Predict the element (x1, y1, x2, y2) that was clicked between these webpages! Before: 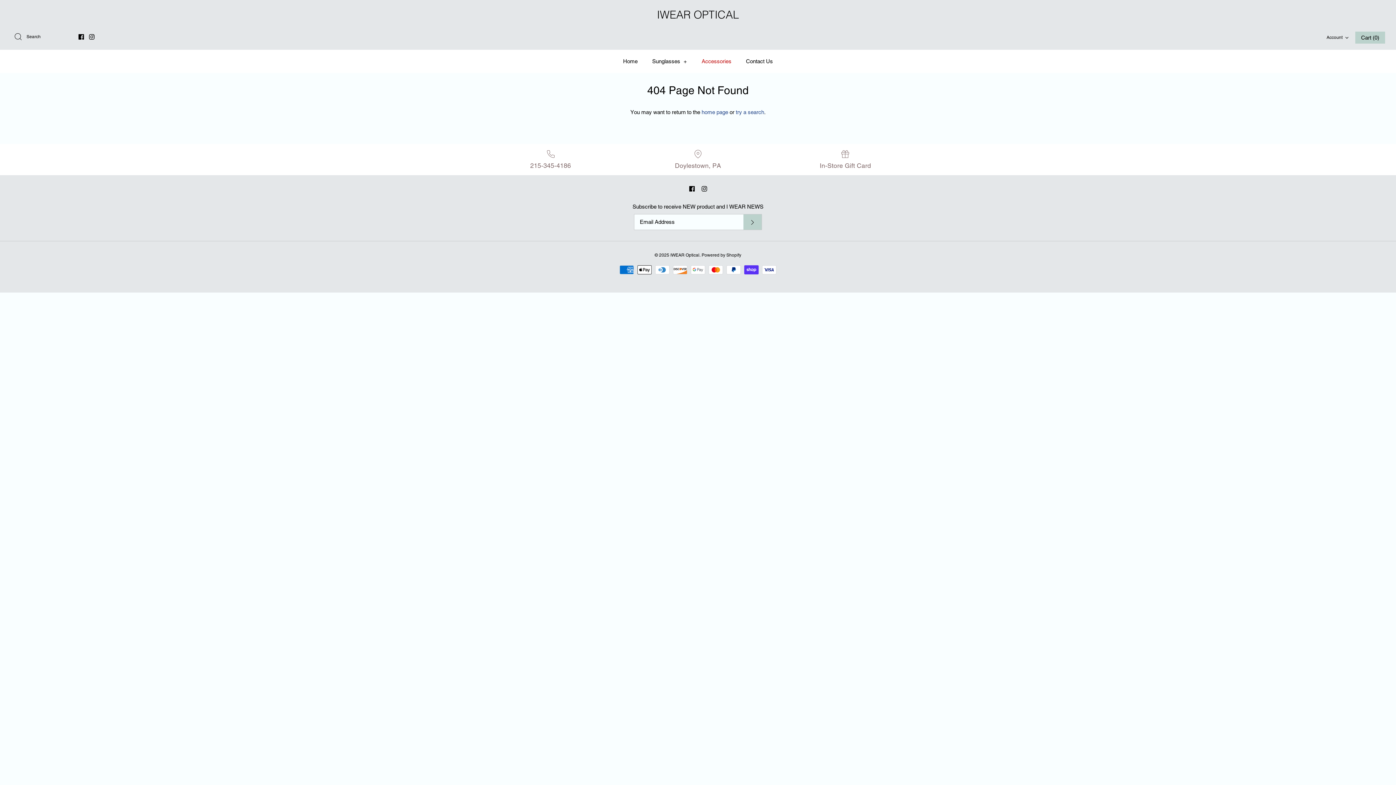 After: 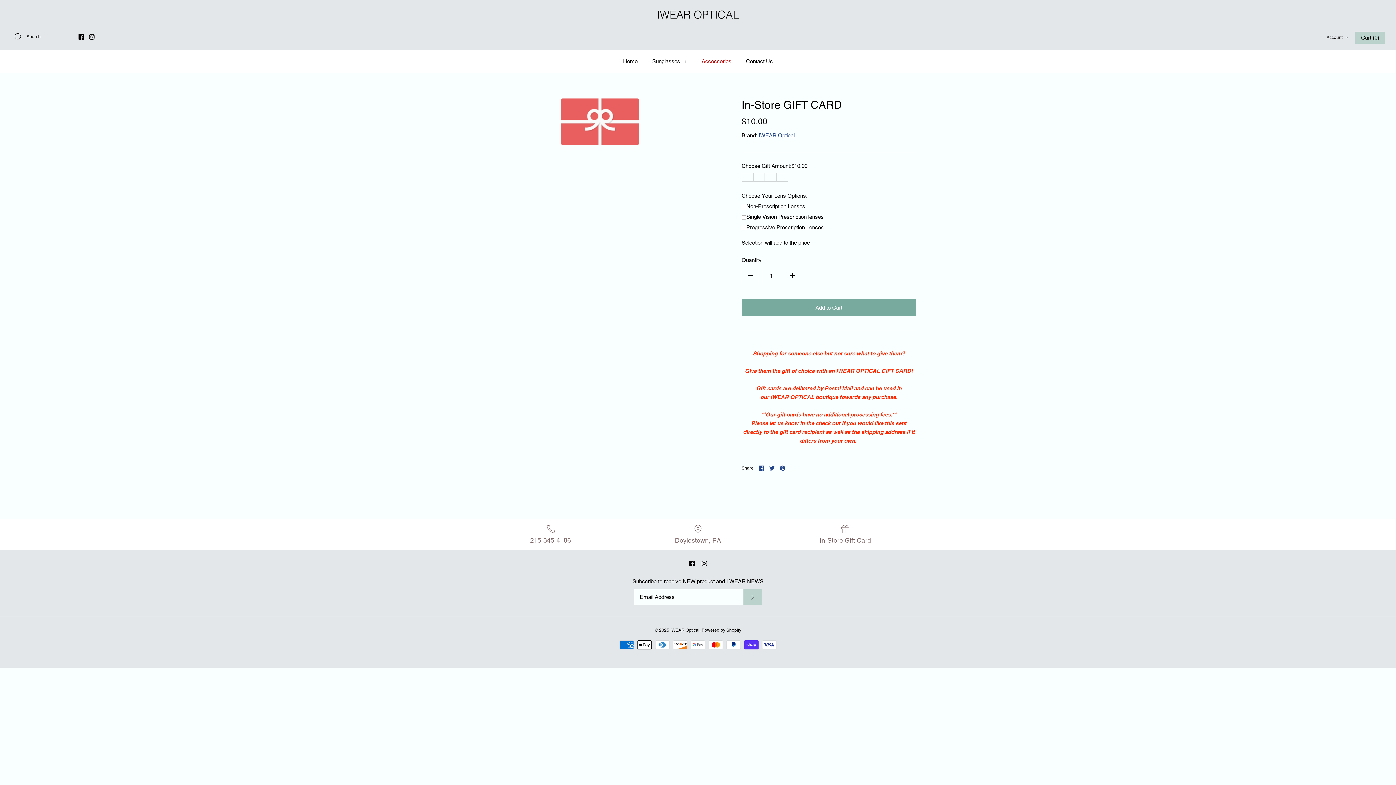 Action: bbox: (774, 149, 916, 169) label: In-Store Gift Card